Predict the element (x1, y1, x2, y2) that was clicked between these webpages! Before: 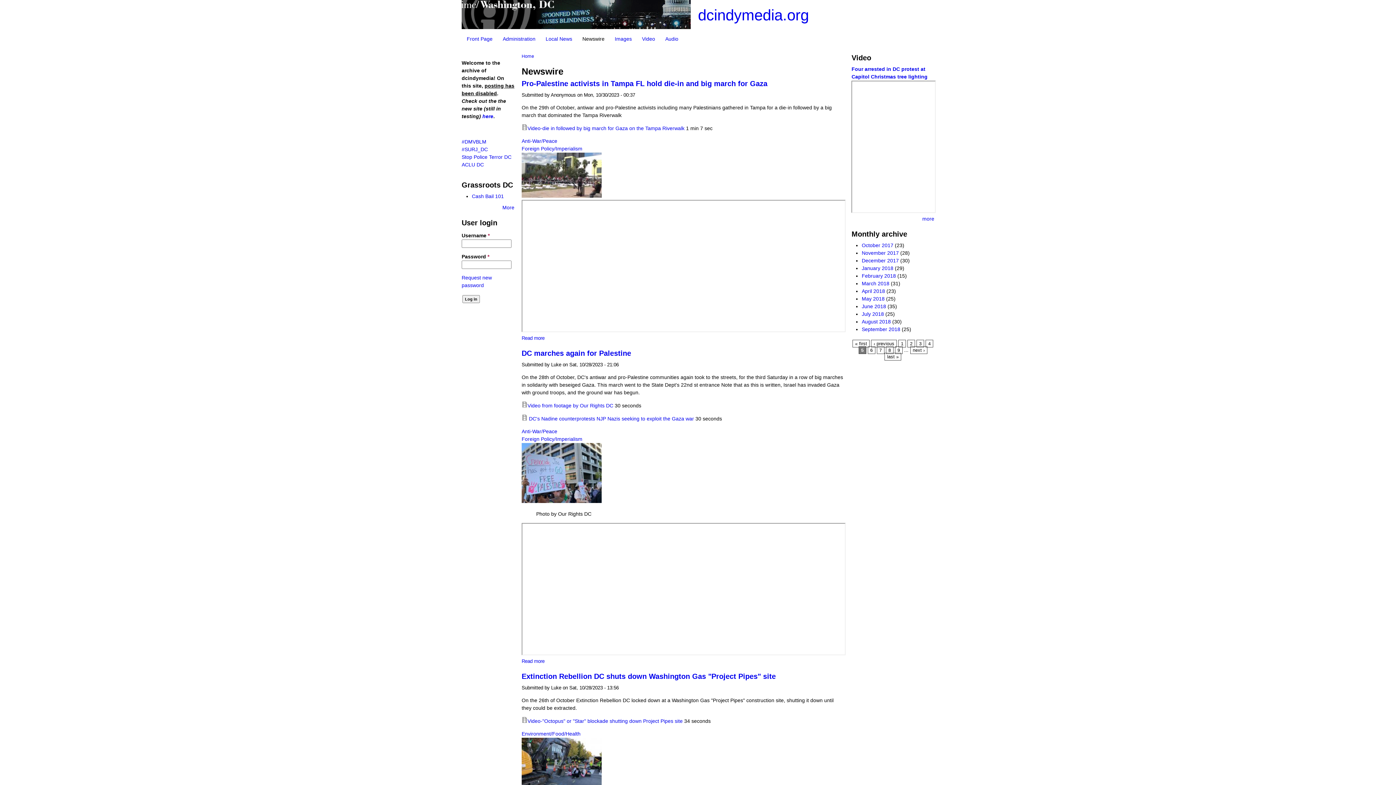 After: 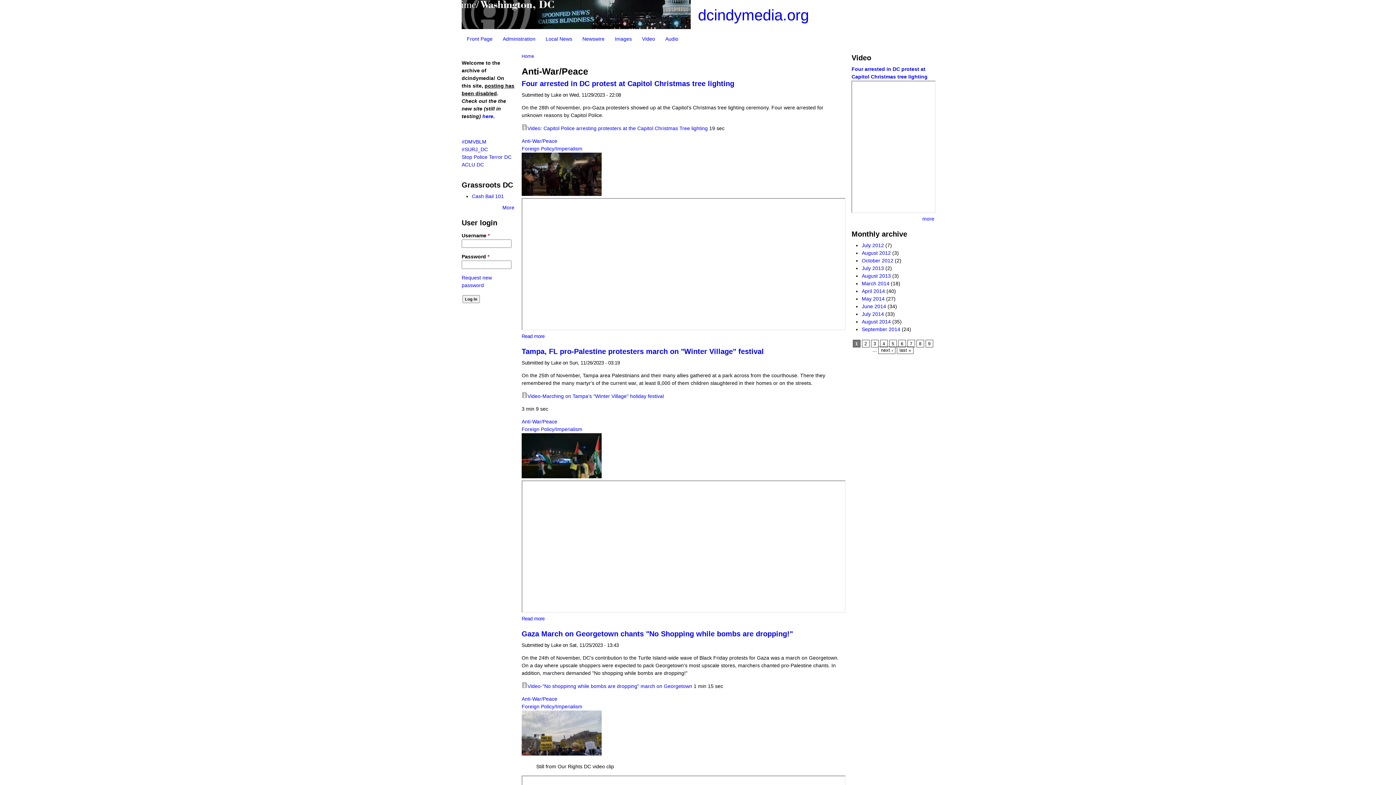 Action: bbox: (521, 138, 557, 143) label: Anti-War/Peace